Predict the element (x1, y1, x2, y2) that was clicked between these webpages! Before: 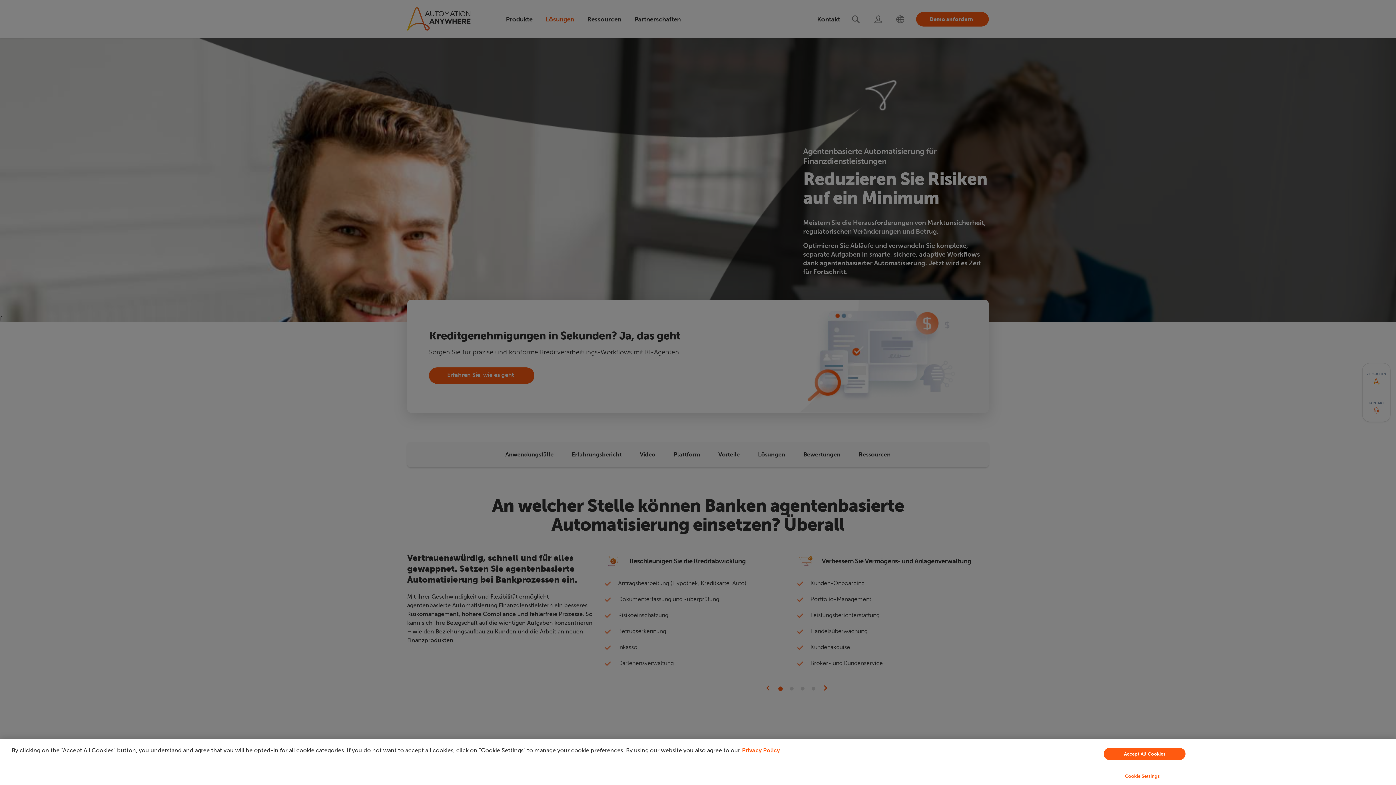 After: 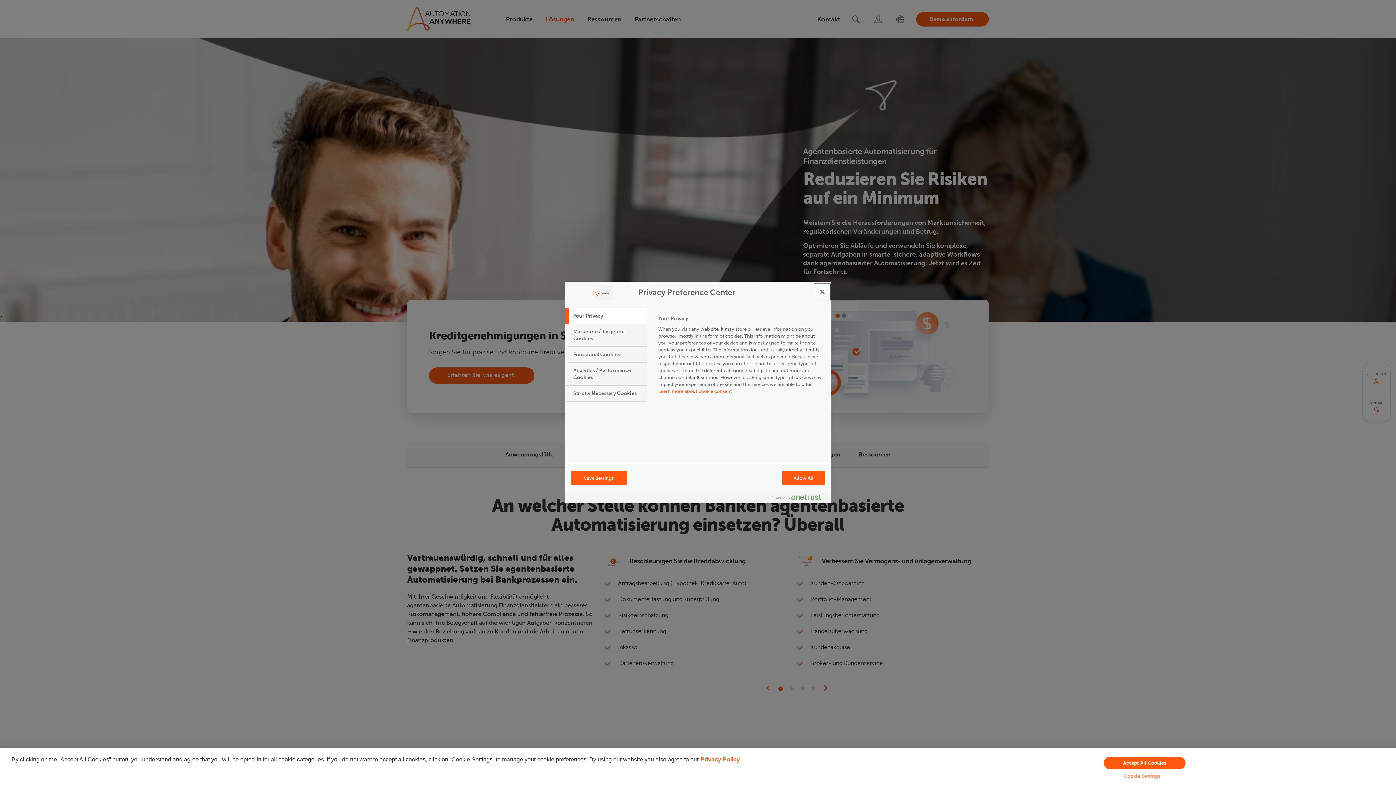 Action: label: Cookie Settings bbox: (949, 769, 1335, 783)